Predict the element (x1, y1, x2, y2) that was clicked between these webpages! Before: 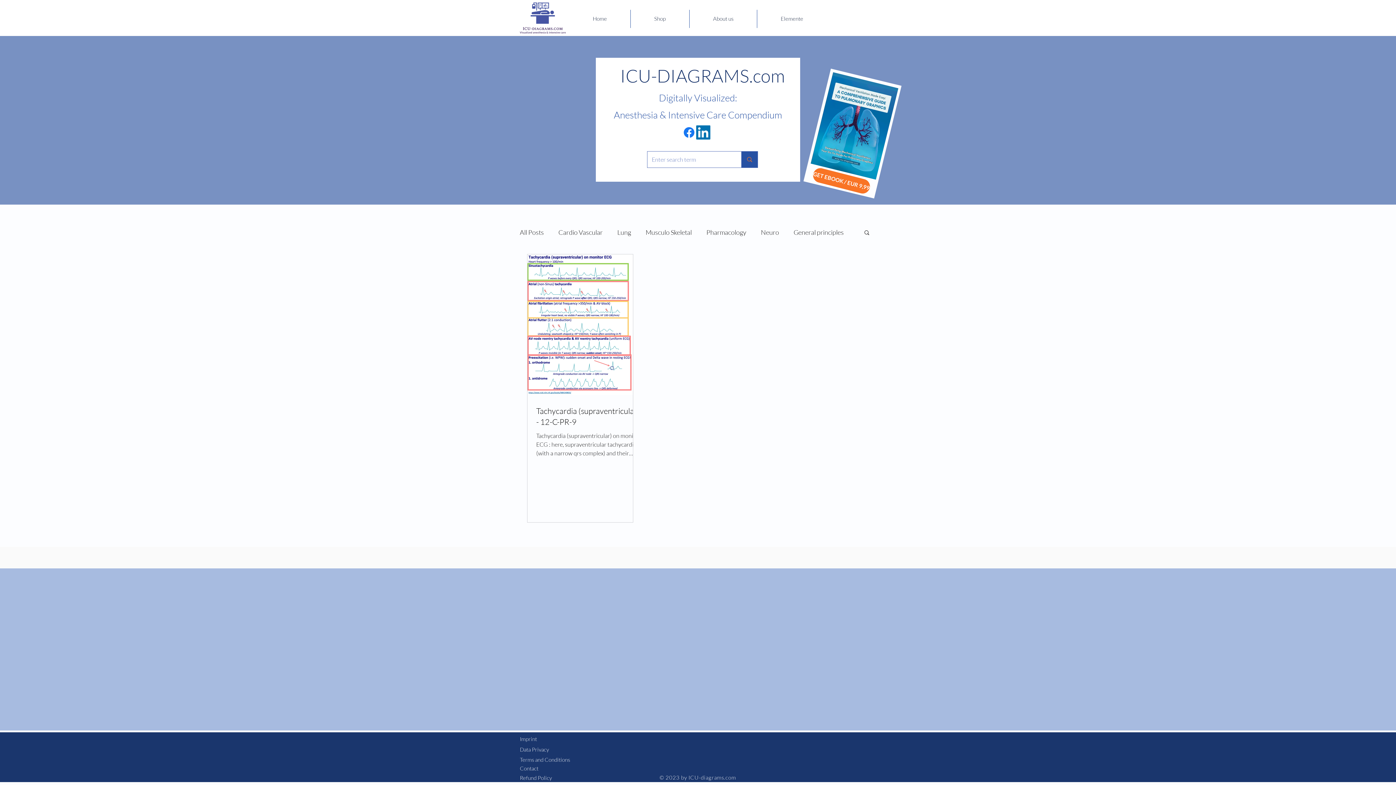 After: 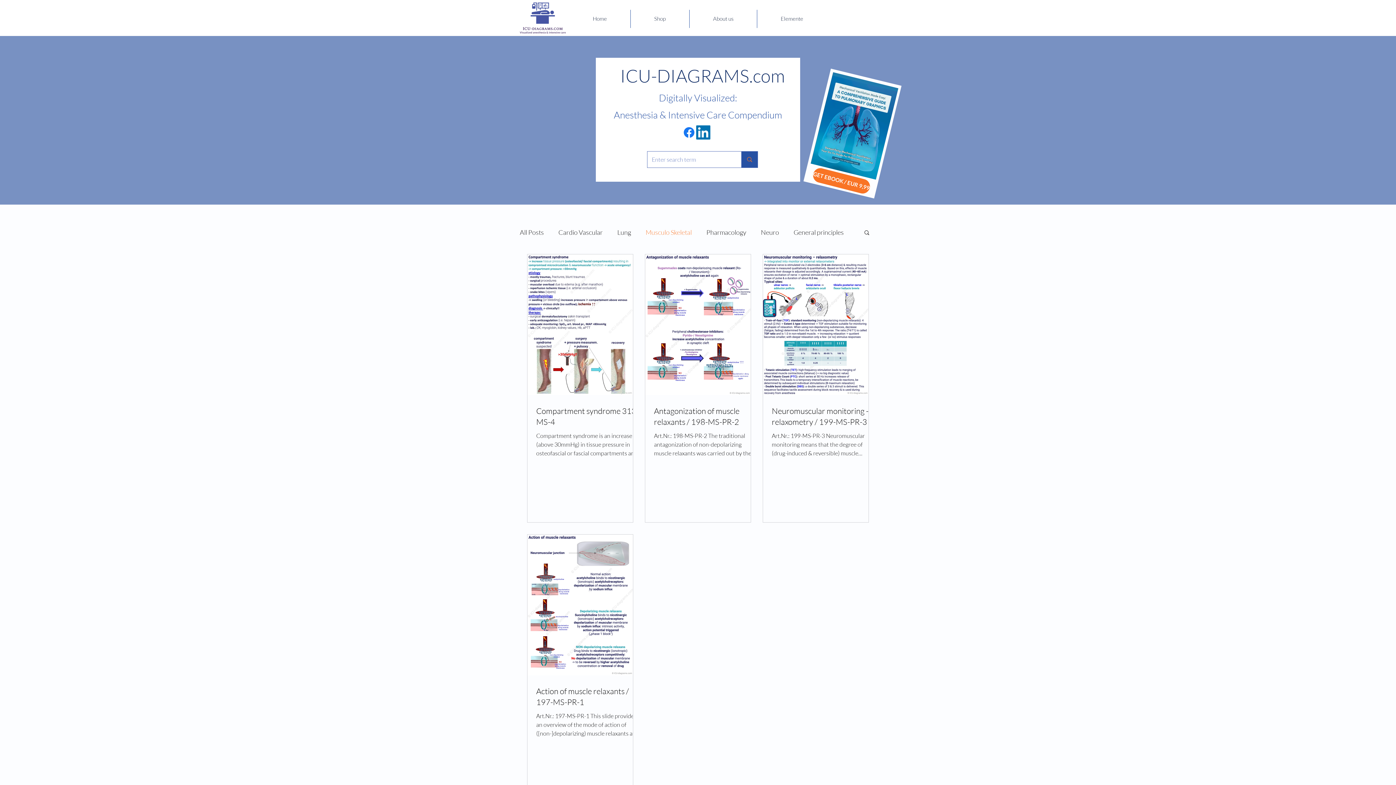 Action: bbox: (645, 228, 692, 236) label: Musculo Skeletal